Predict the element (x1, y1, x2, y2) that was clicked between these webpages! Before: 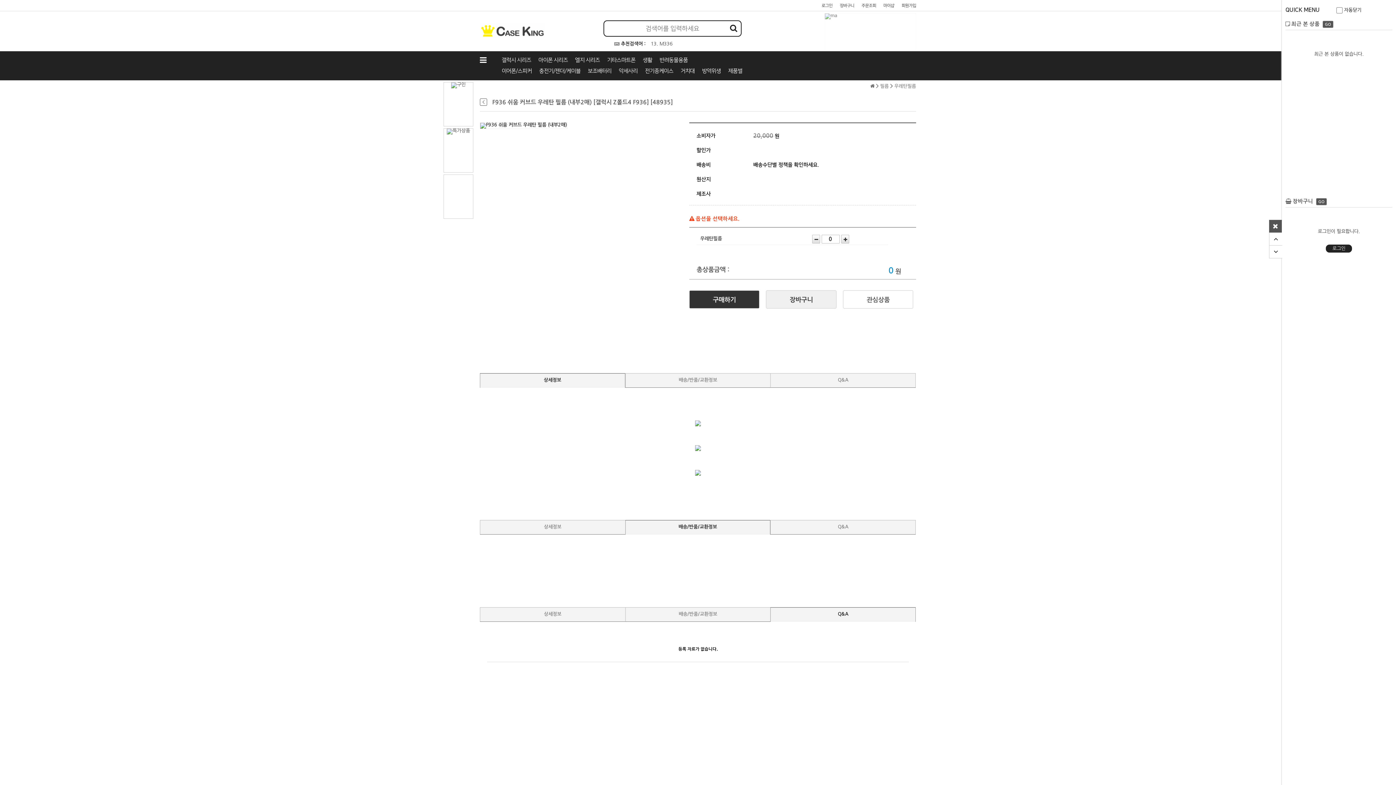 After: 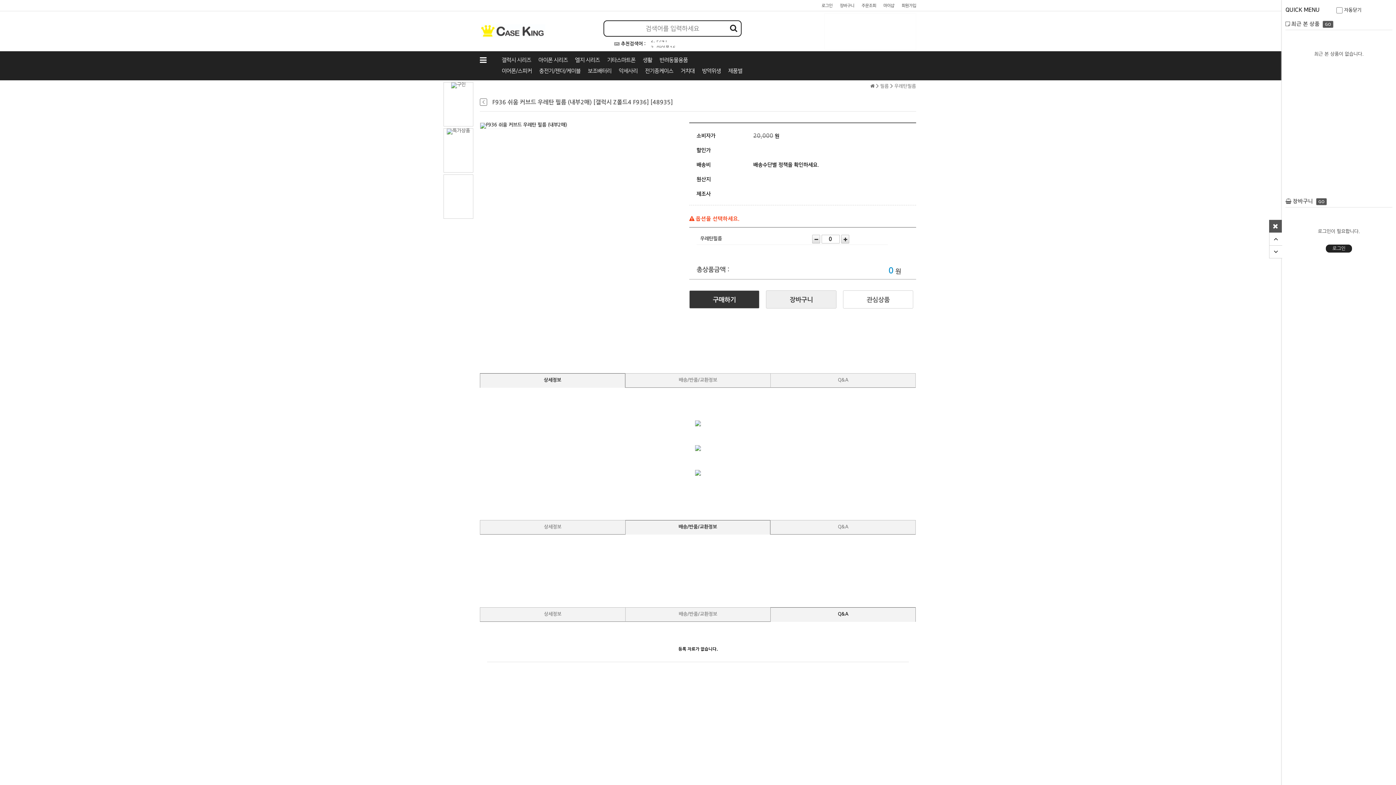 Action: bbox: (812, 234, 820, 243)